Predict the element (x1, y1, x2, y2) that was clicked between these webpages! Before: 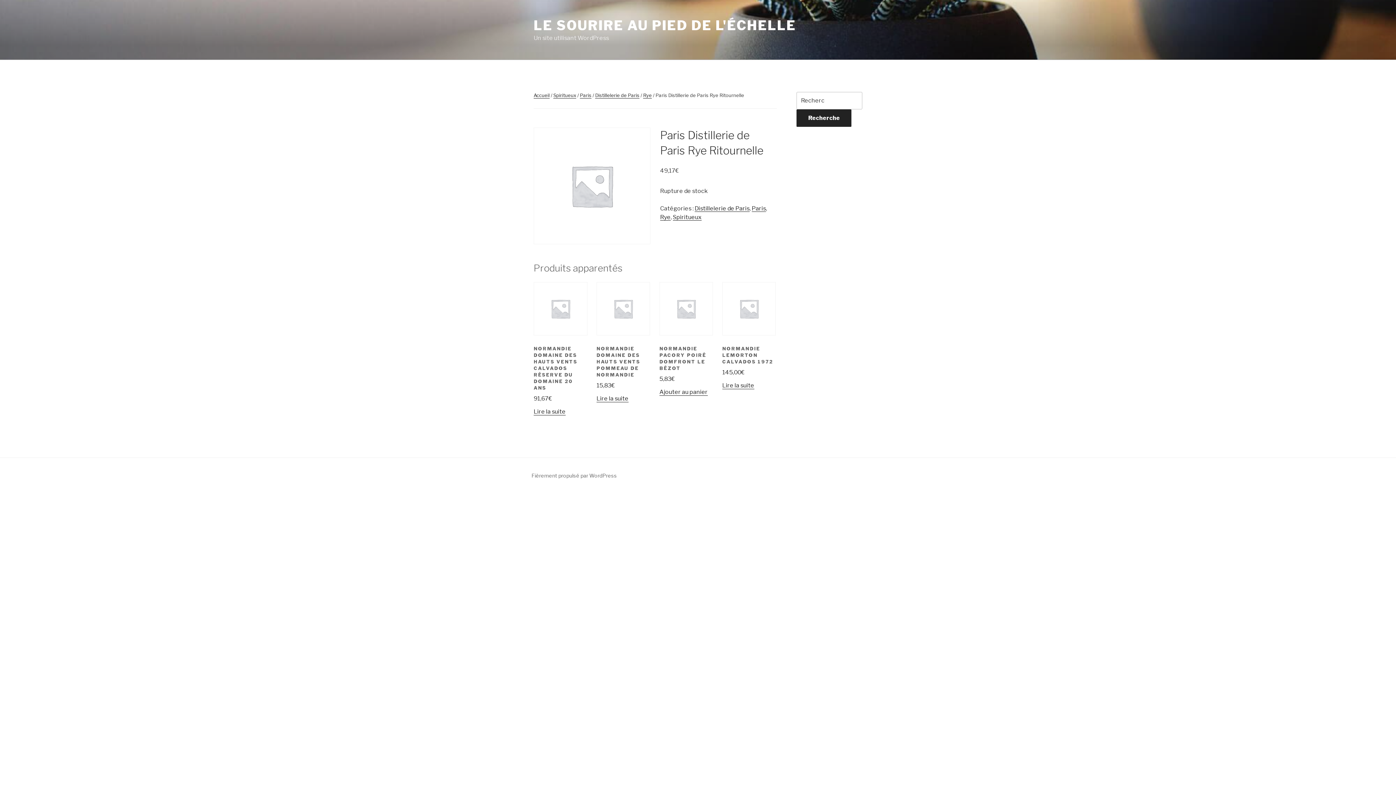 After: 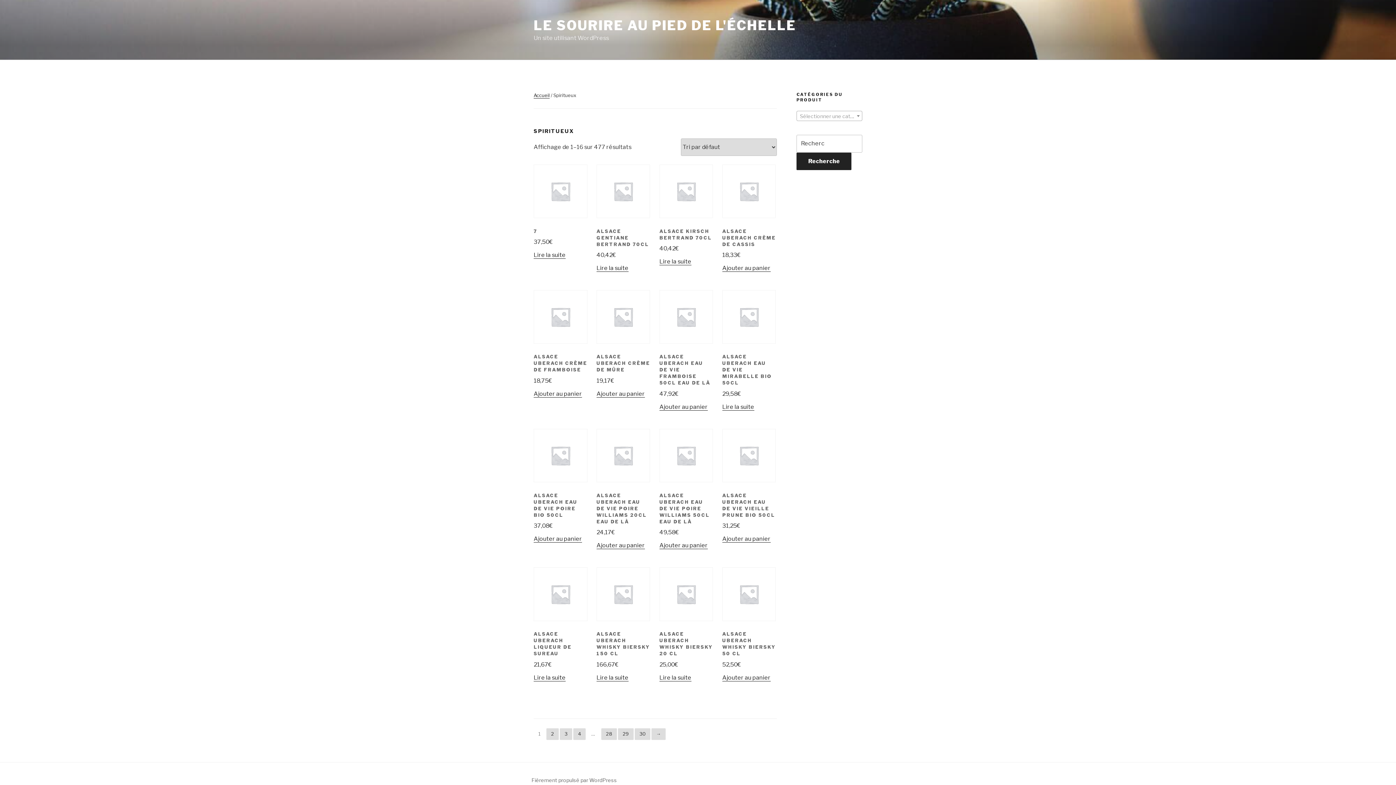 Action: bbox: (673, 213, 701, 220) label: Spiritueux